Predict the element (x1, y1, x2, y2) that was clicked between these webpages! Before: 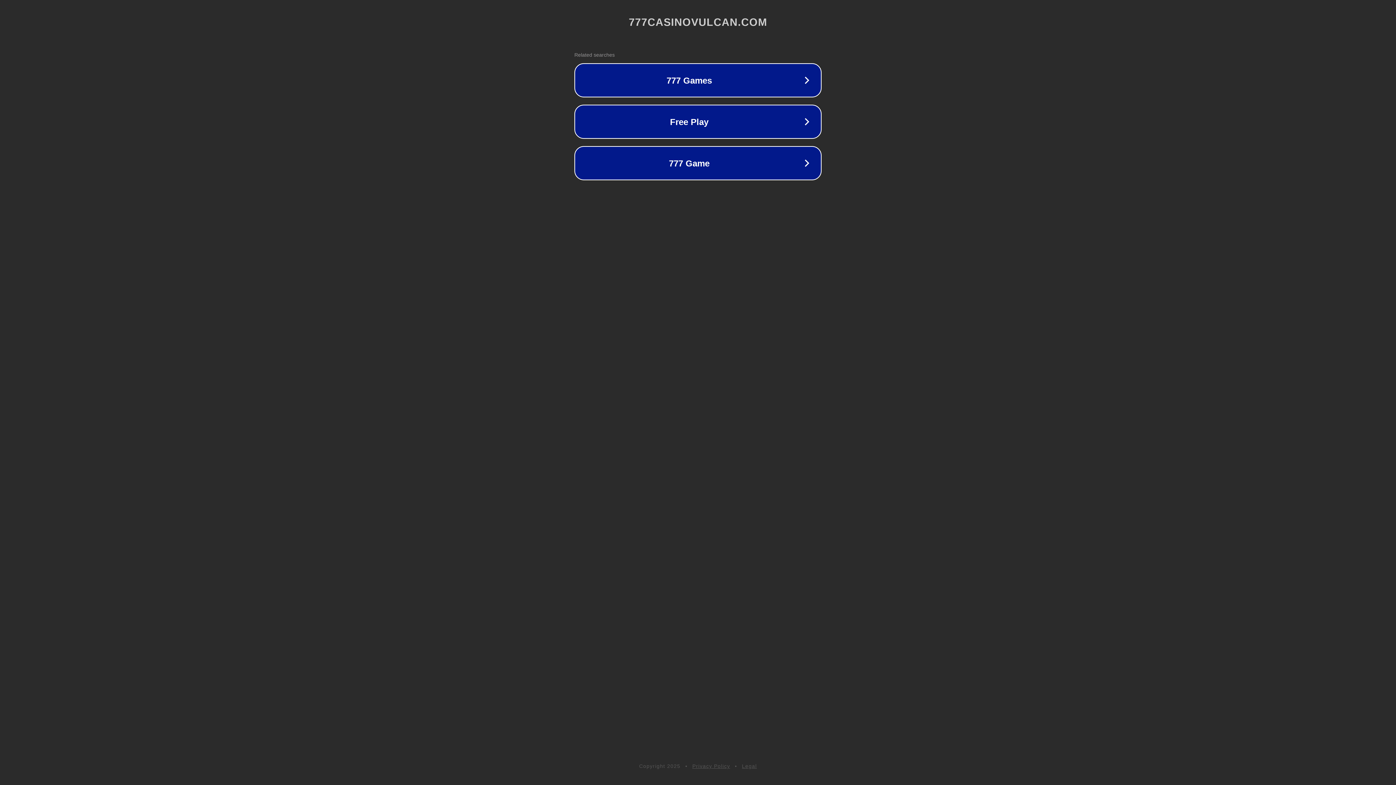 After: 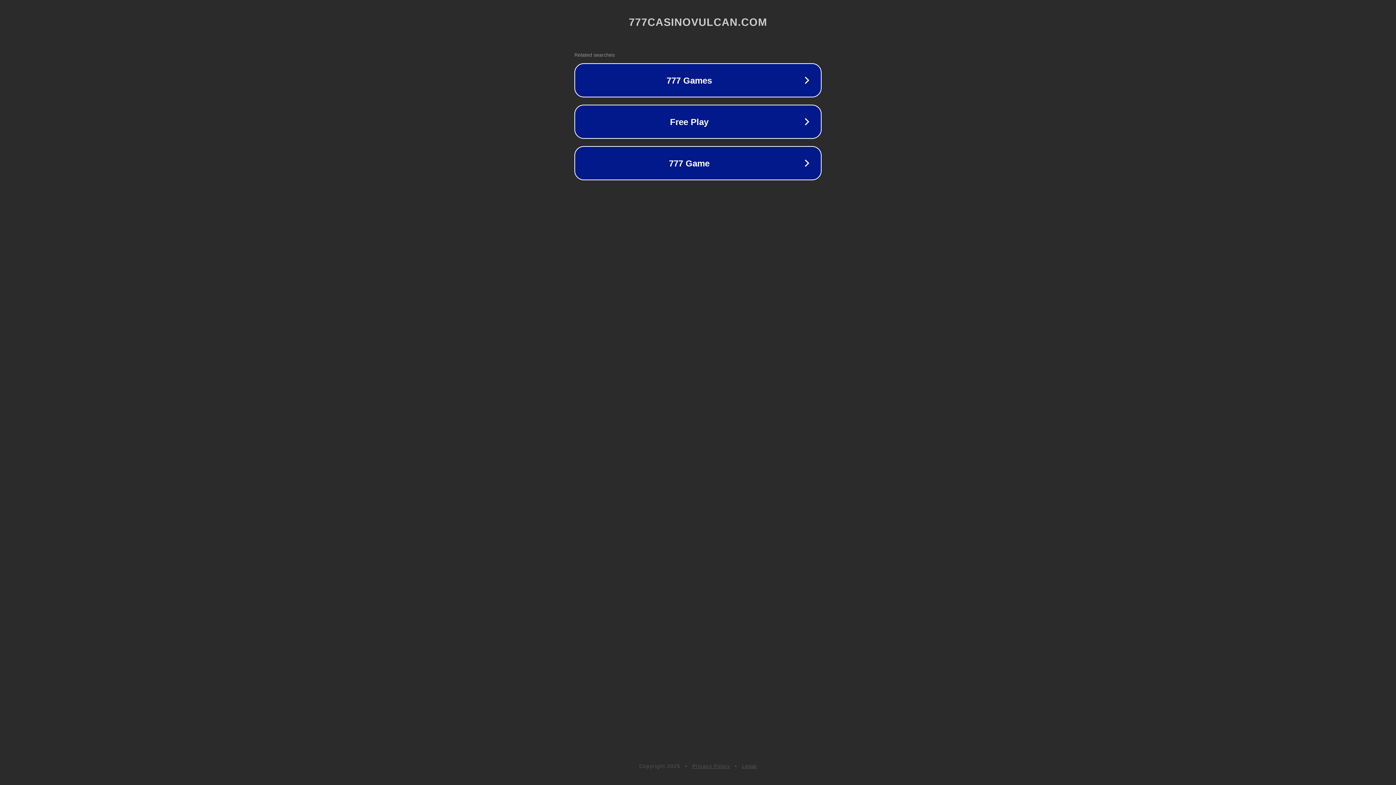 Action: label: Privacy Policy bbox: (692, 763, 730, 769)